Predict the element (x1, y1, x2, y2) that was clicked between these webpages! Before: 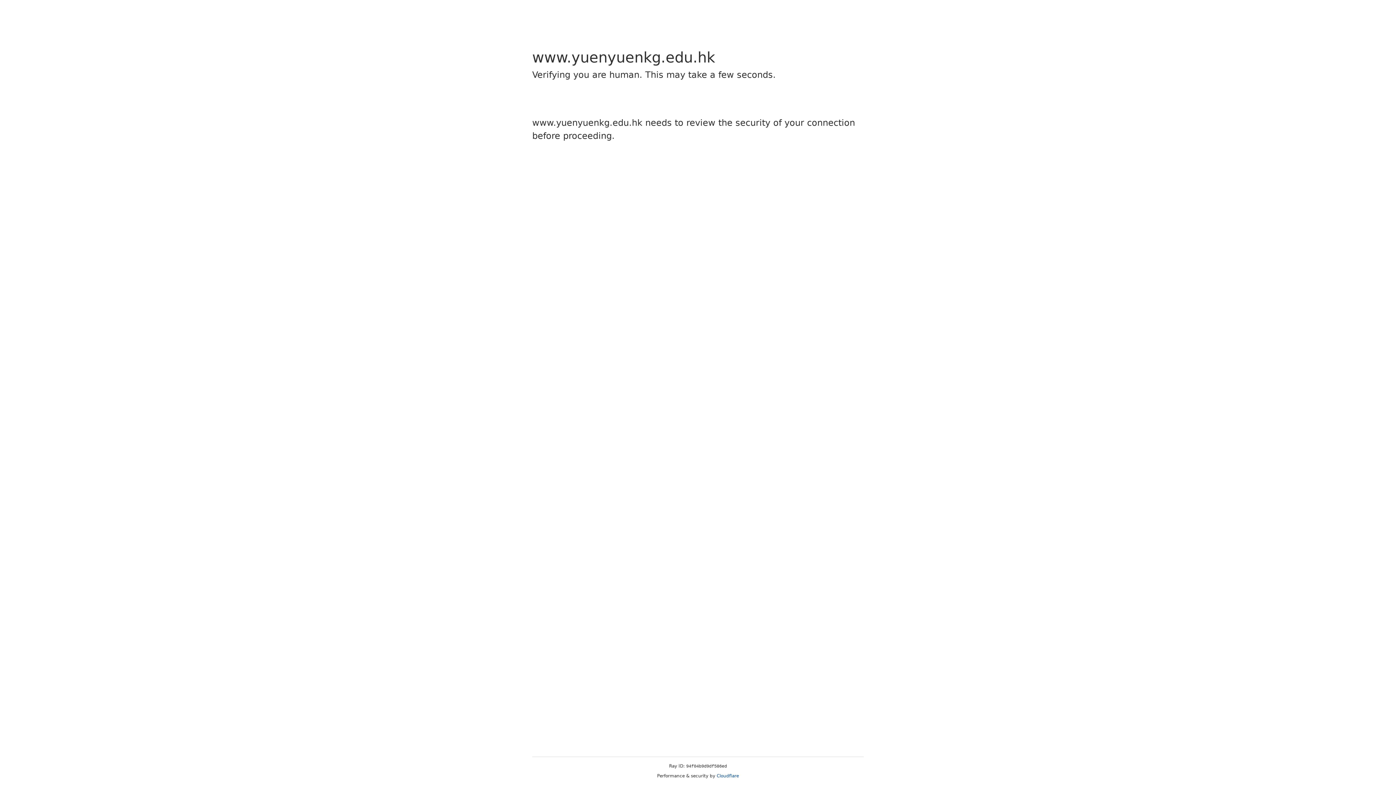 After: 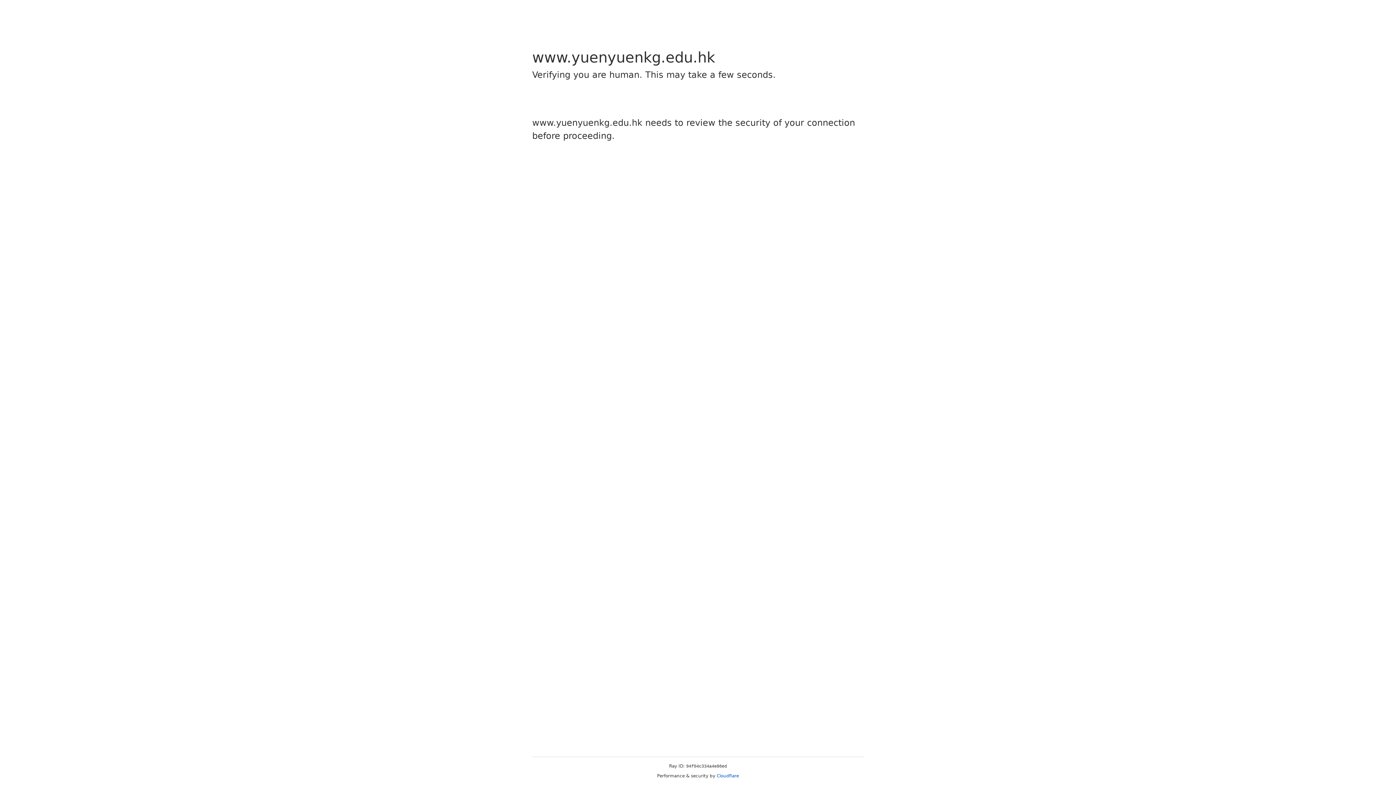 Action: label: Cloudflare bbox: (716, 773, 739, 778)